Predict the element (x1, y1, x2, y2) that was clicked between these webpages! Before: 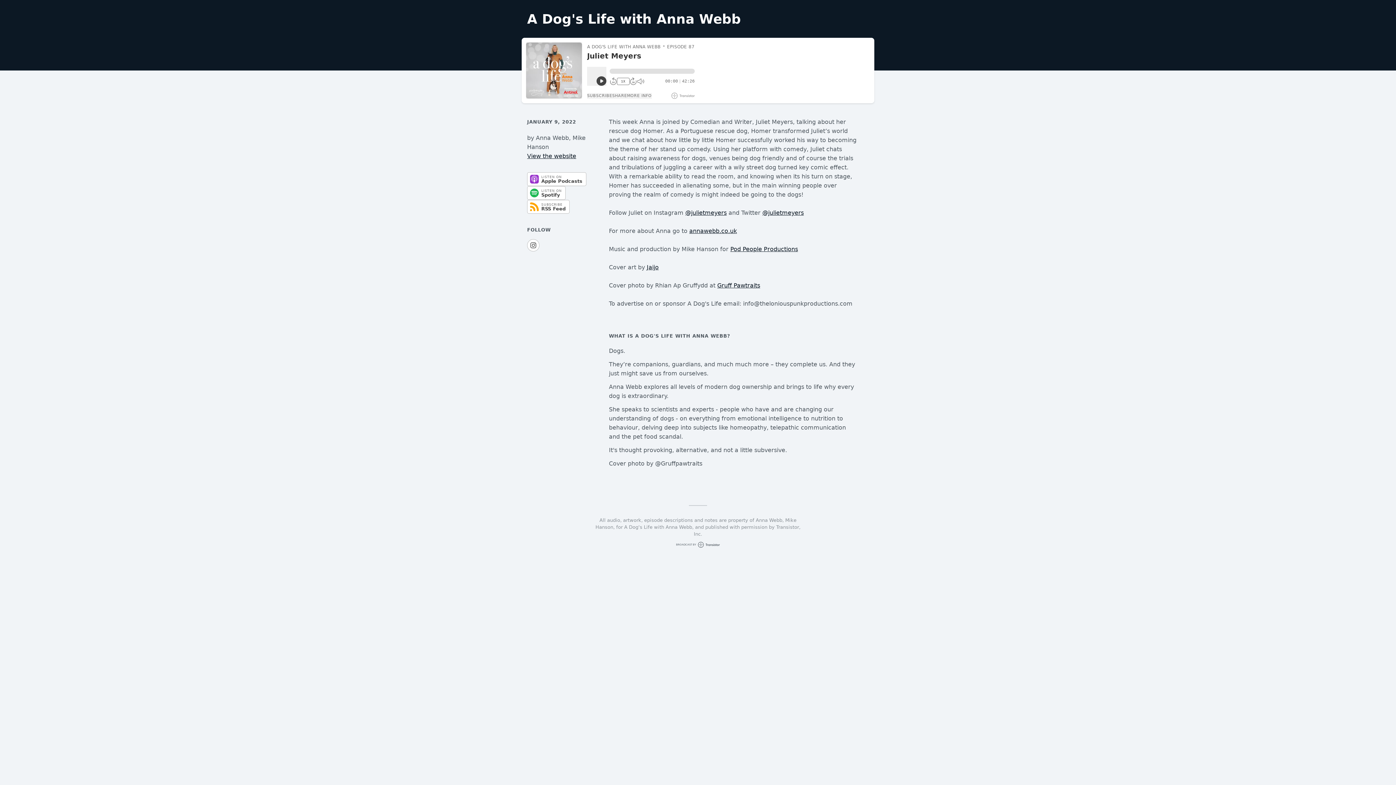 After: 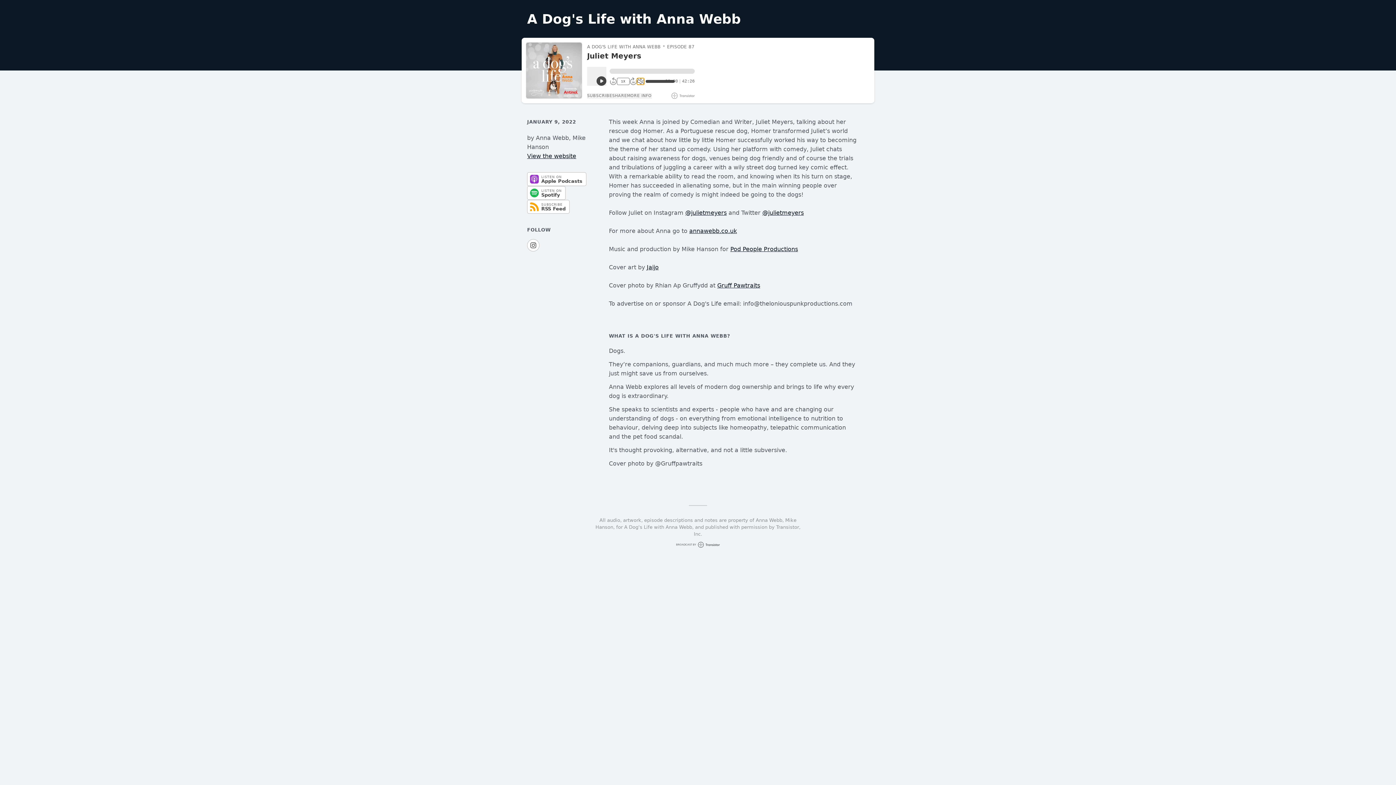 Action: bbox: (637, 78, 644, 84)